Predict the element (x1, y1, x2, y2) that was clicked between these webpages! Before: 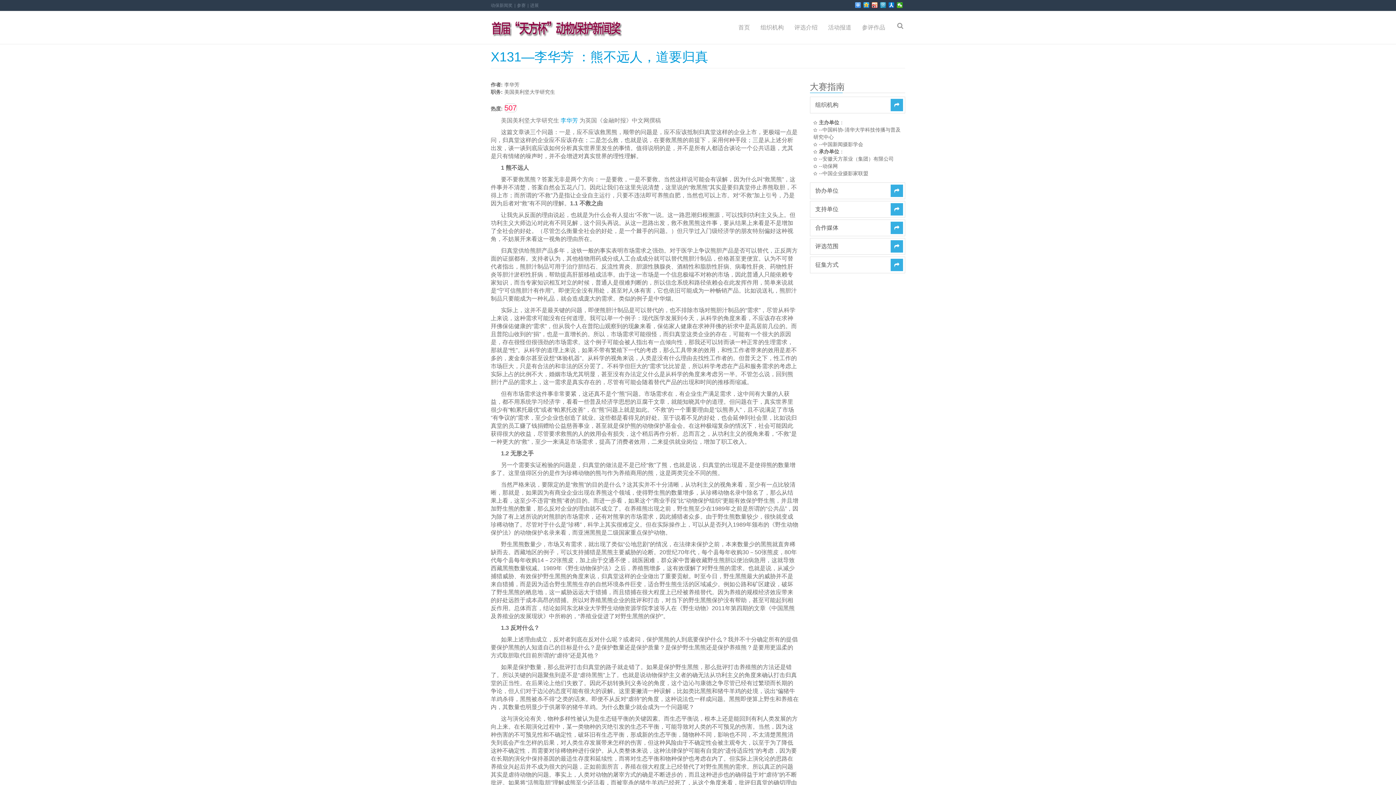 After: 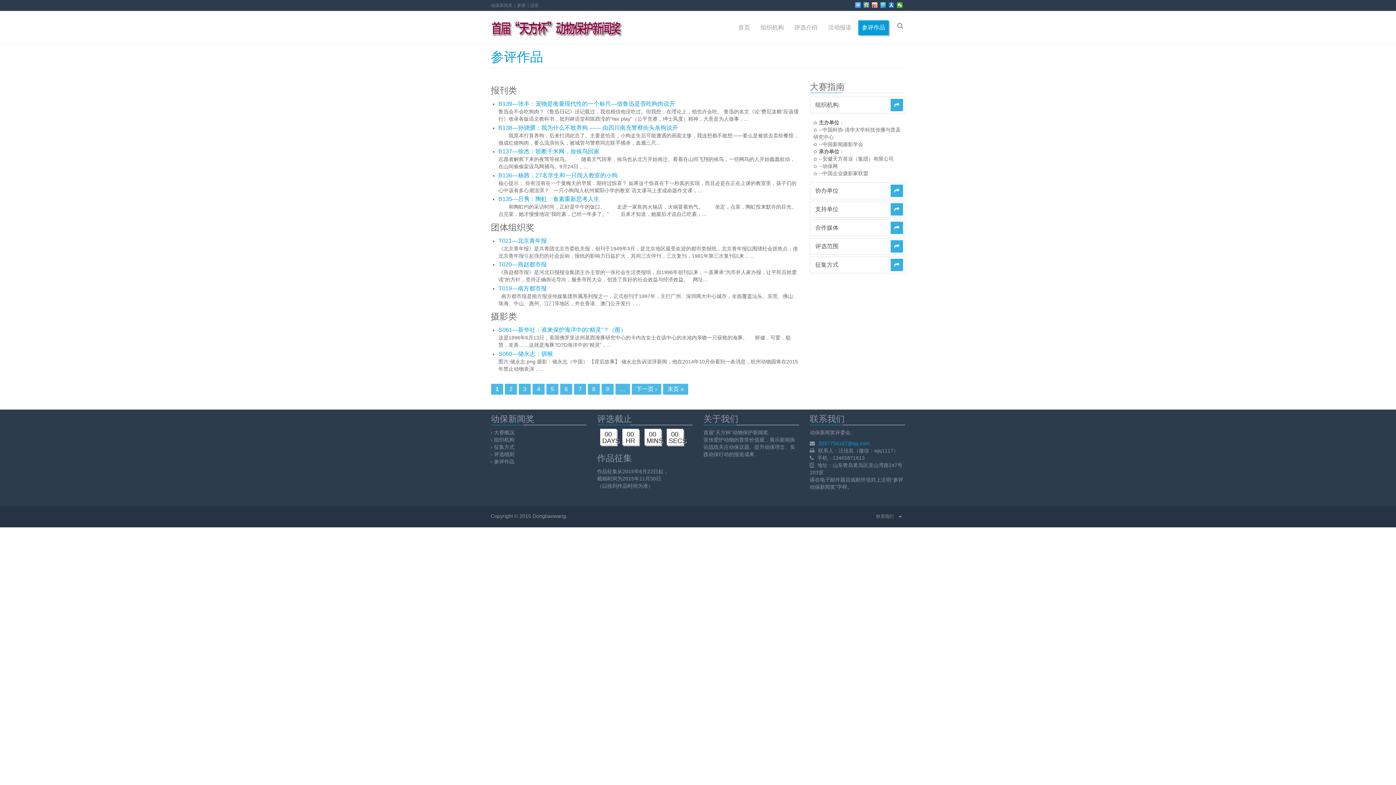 Action: bbox: (858, 20, 889, 35) label: 参评作品